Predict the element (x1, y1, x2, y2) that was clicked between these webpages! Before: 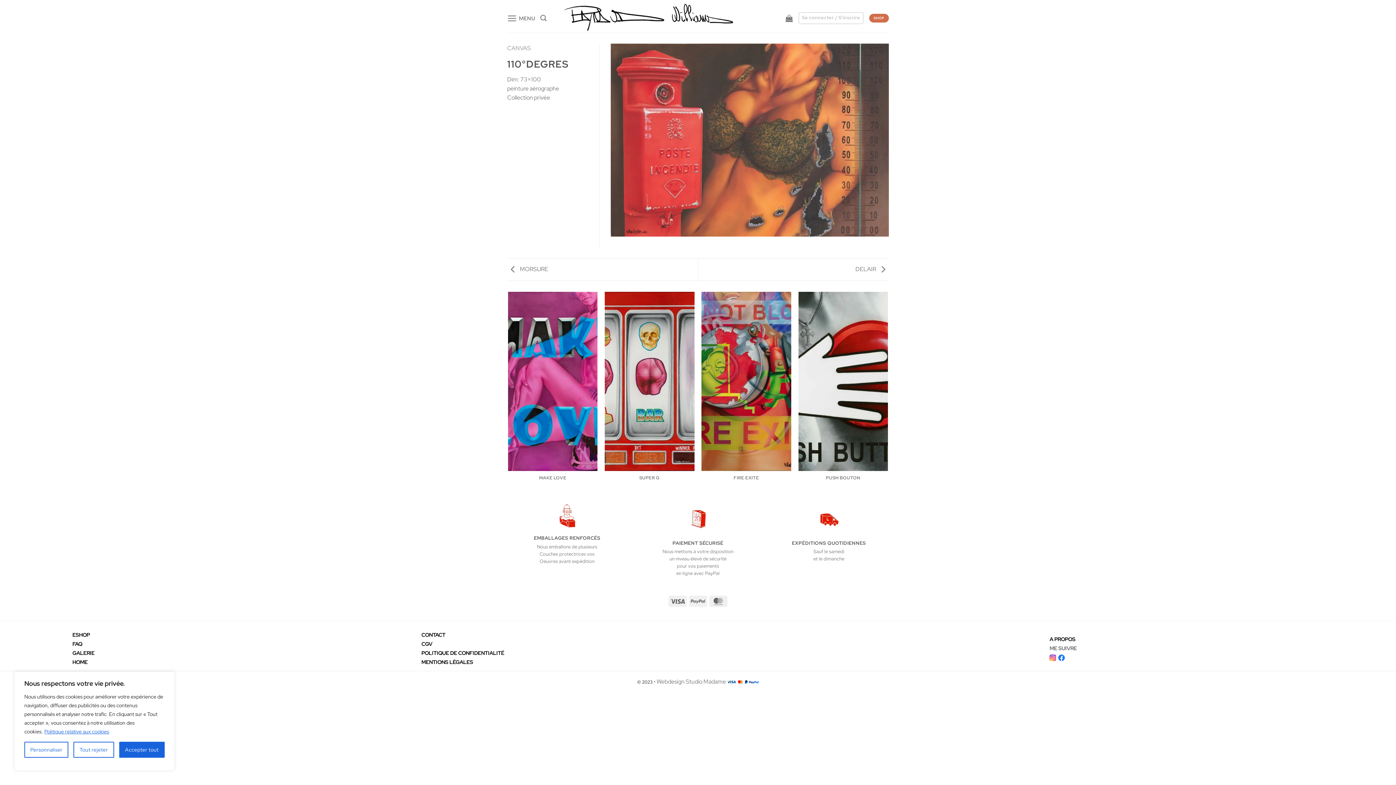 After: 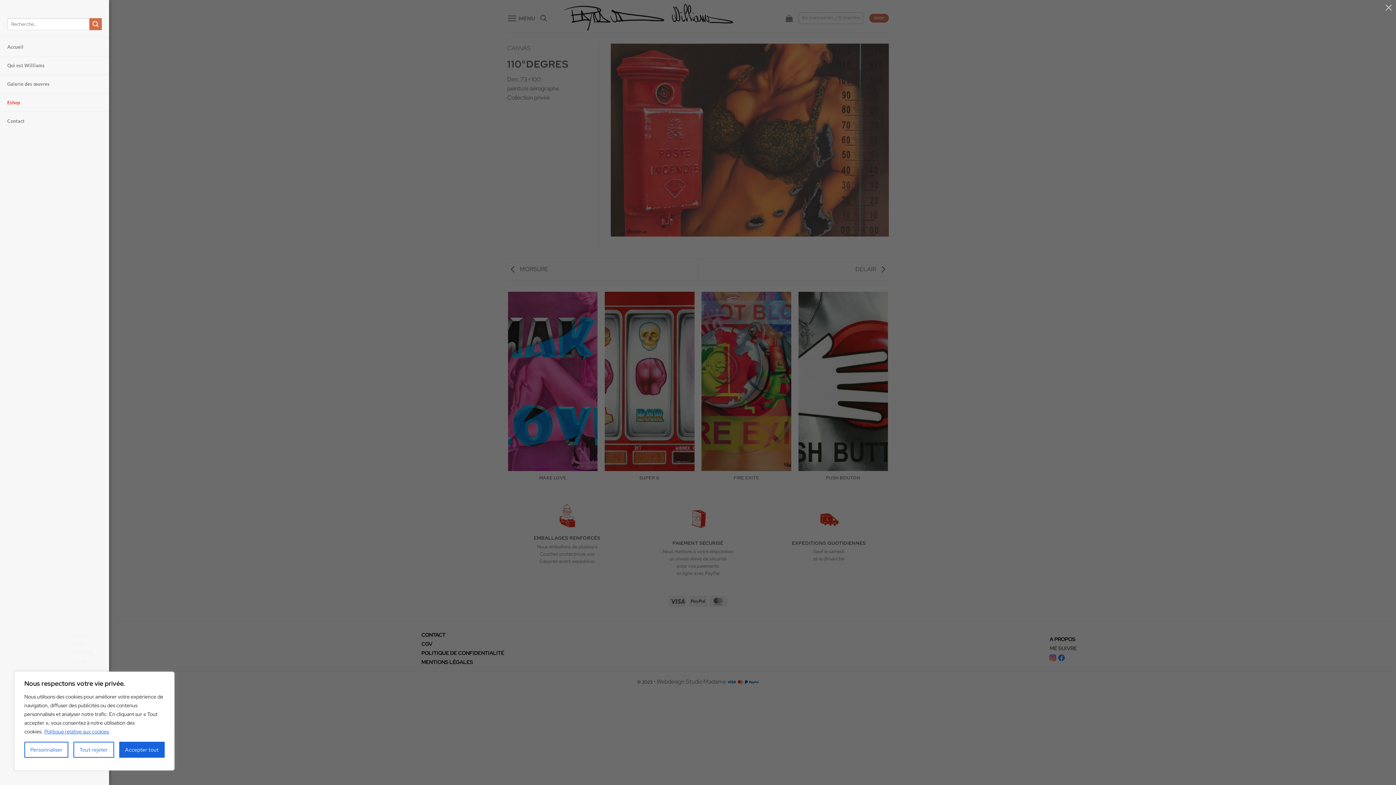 Action: bbox: (507, 8, 535, 27) label: Menu